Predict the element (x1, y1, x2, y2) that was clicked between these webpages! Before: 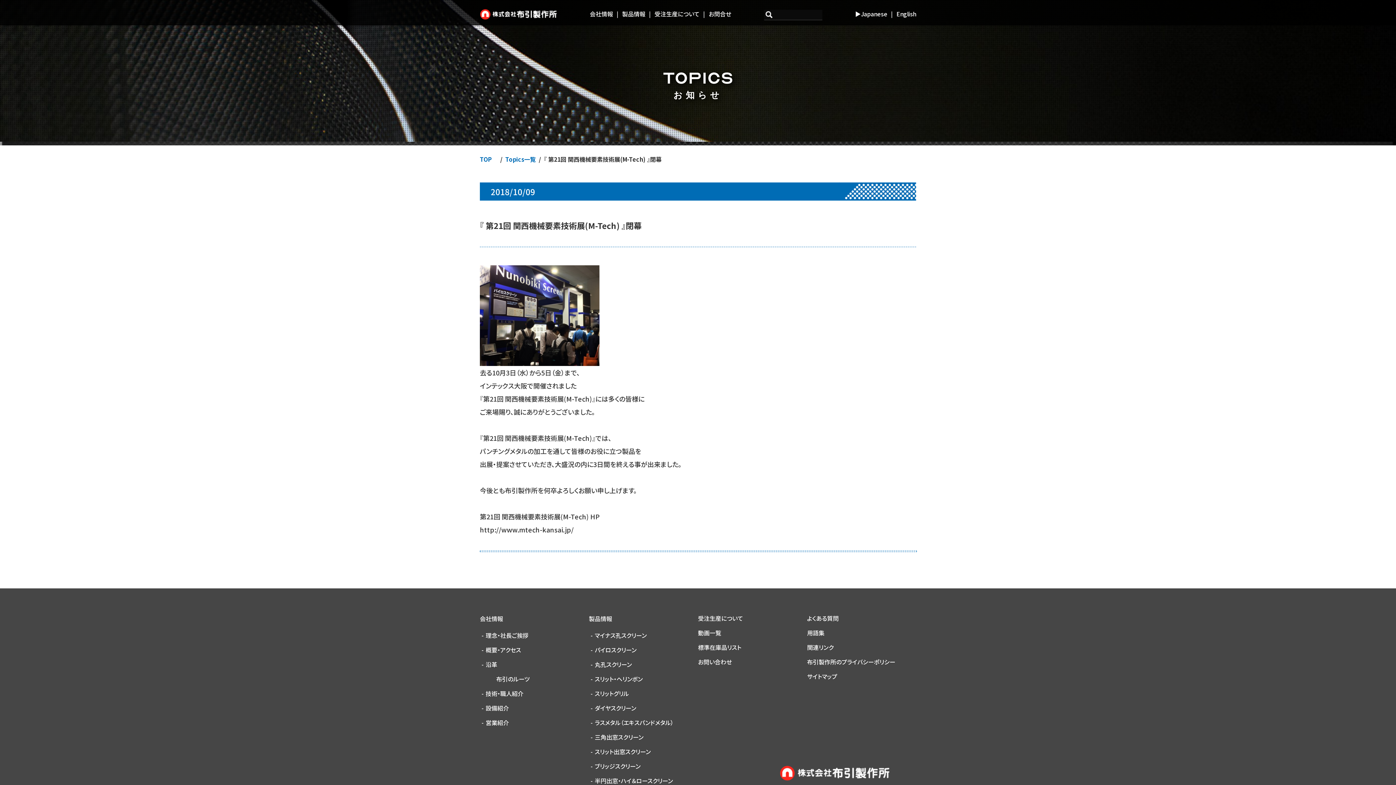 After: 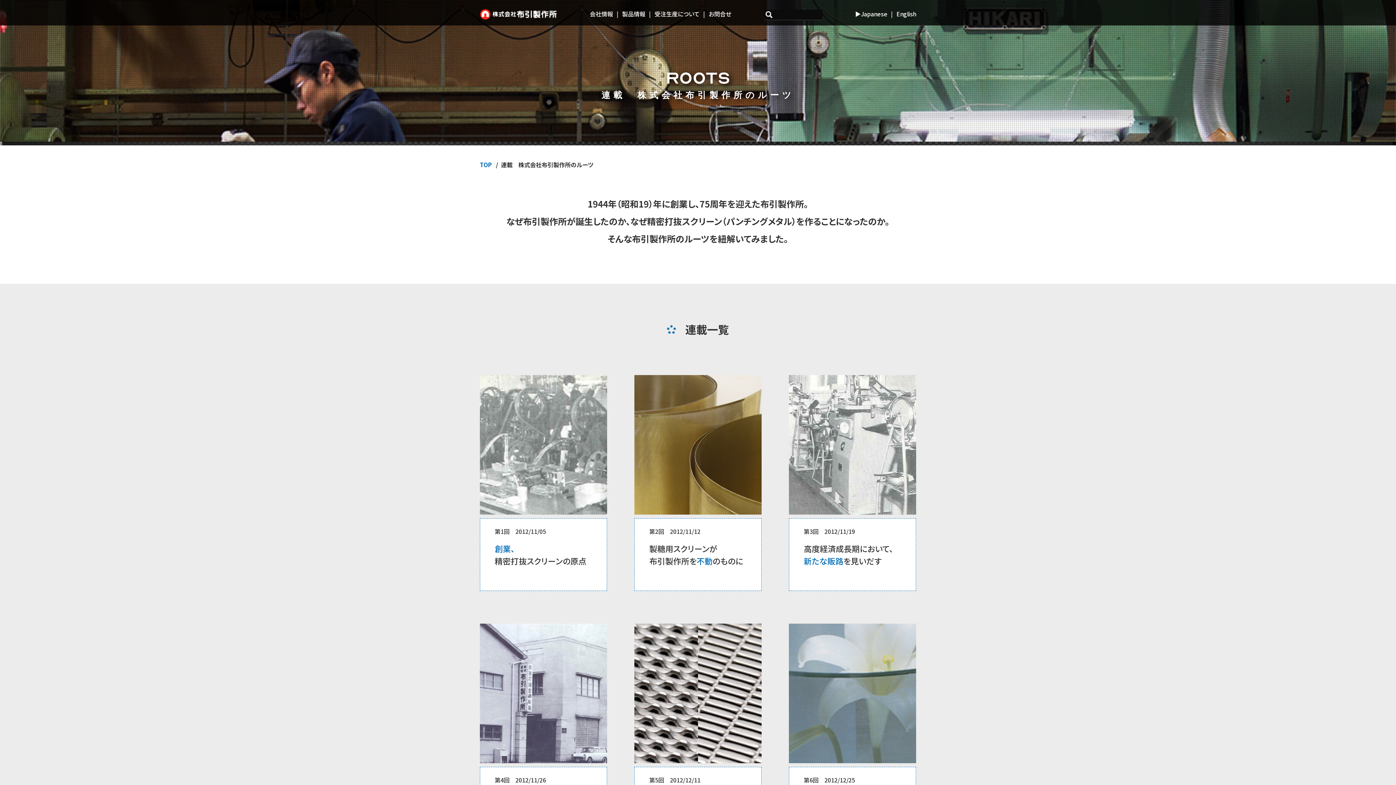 Action: label: 布引のルーツ bbox: (496, 674, 529, 683)